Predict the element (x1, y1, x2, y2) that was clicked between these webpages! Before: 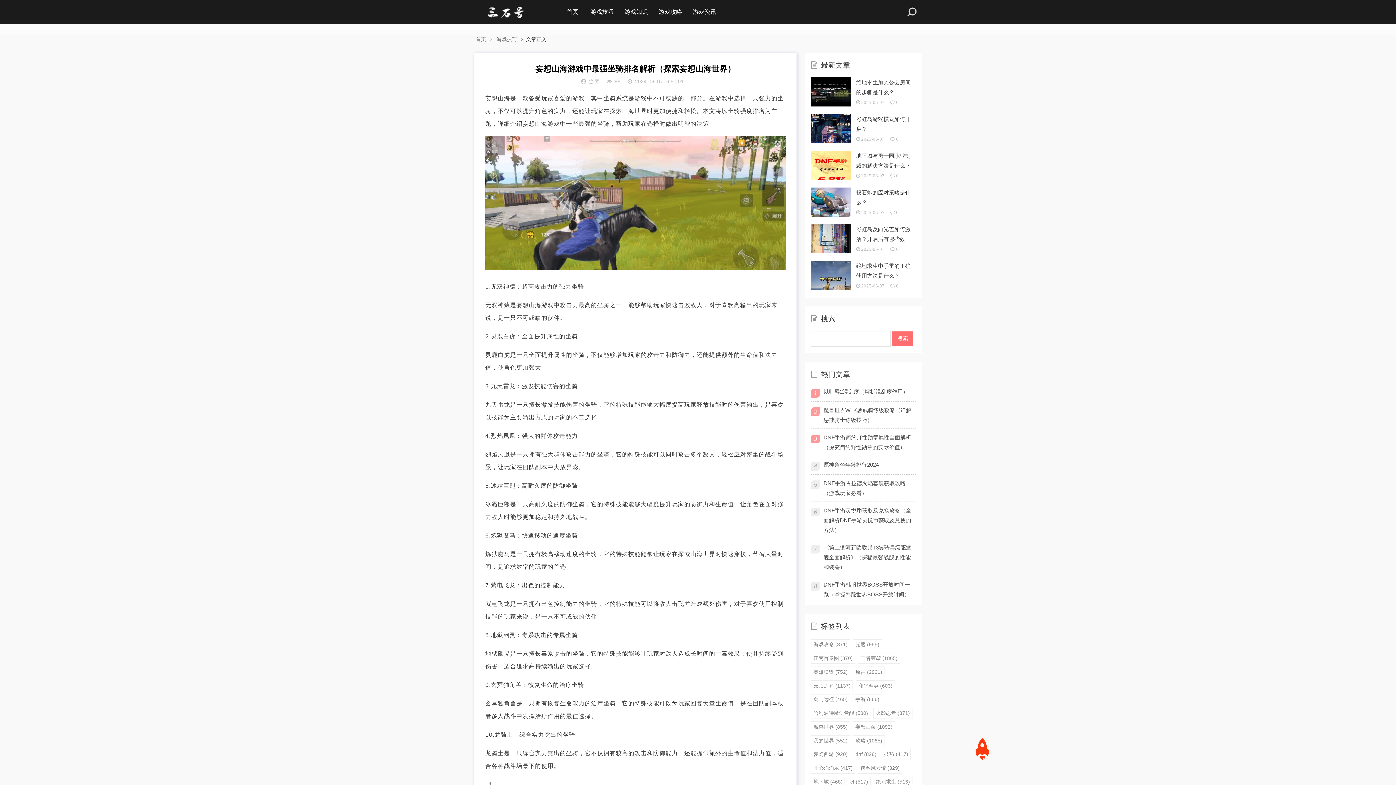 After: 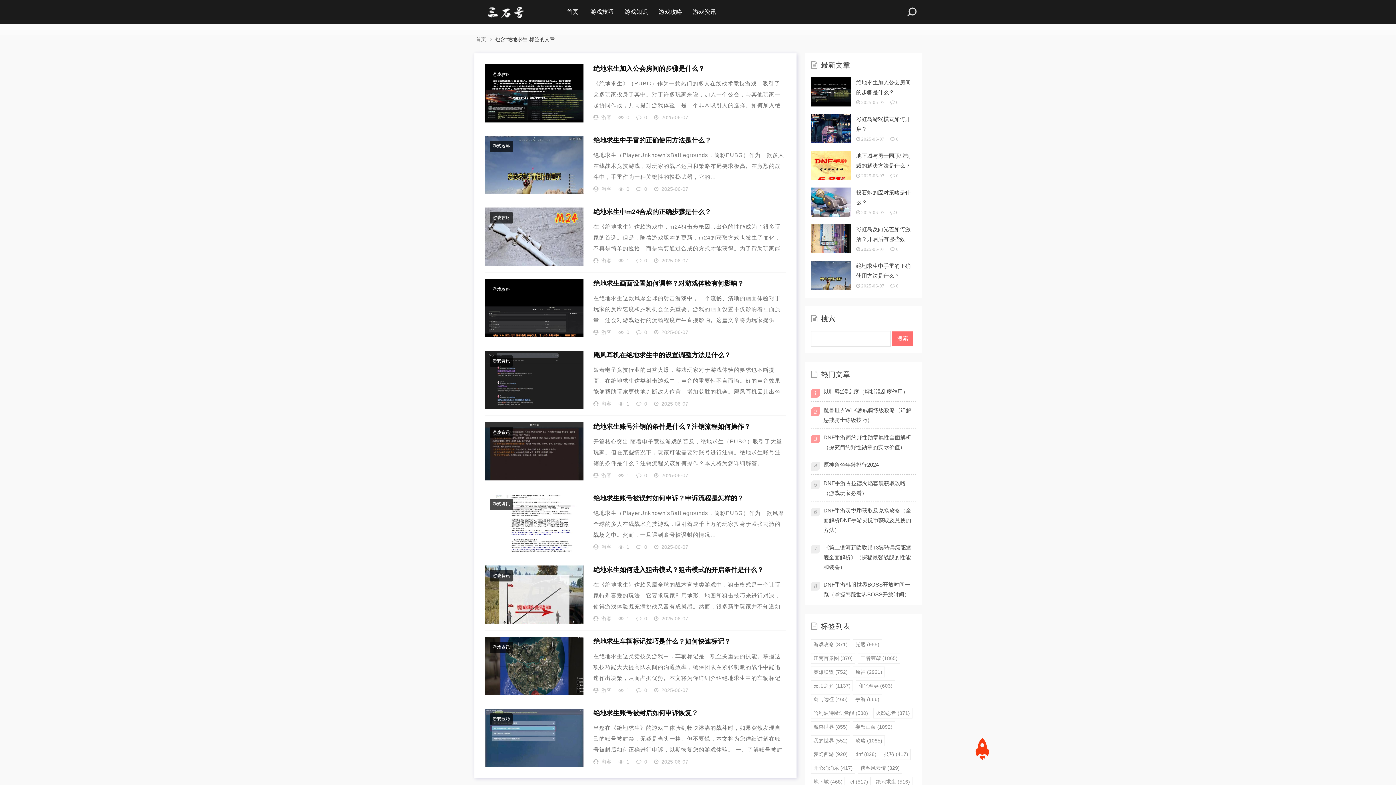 Action: label: 绝地求生 (516) bbox: (873, 776, 912, 787)